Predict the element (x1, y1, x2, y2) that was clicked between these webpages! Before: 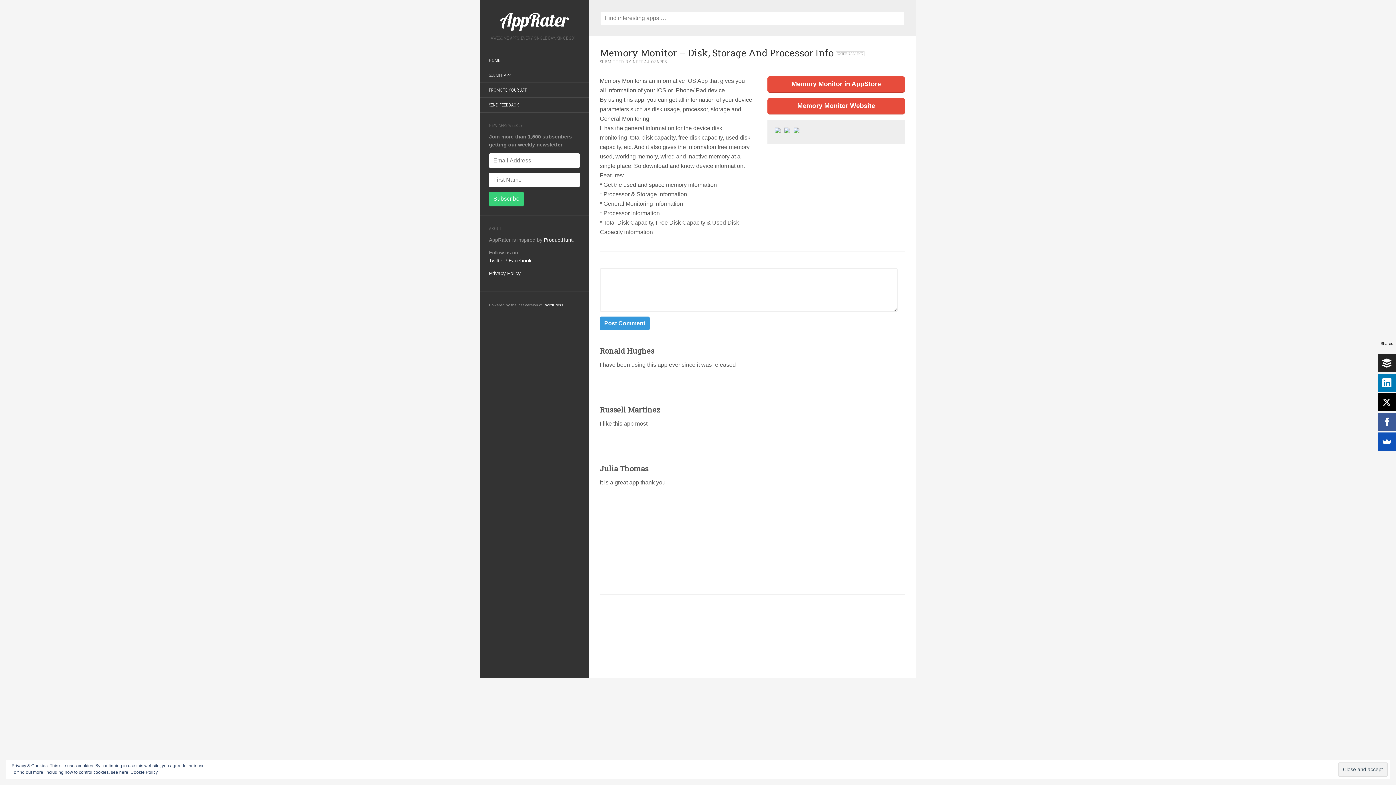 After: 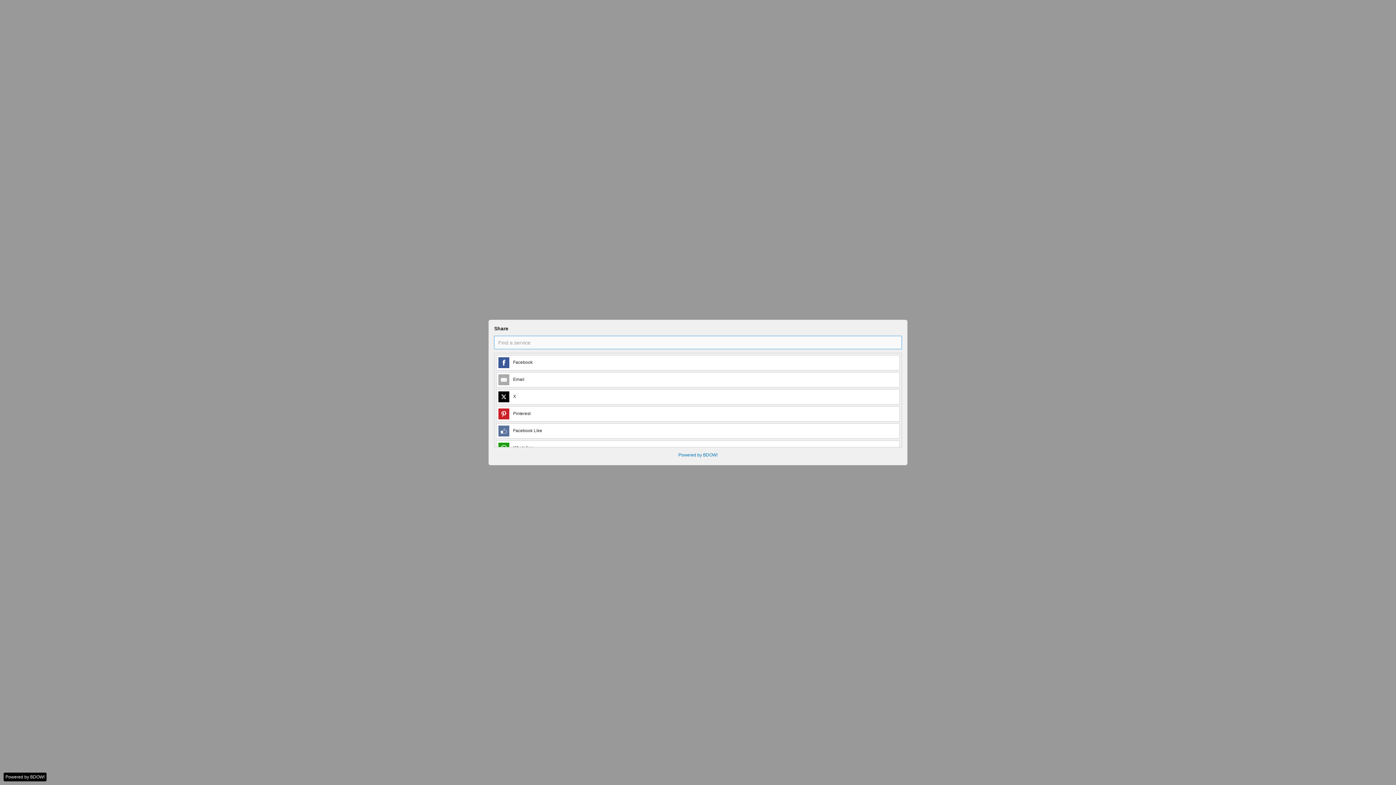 Action: bbox: (1378, 432, 1396, 450)